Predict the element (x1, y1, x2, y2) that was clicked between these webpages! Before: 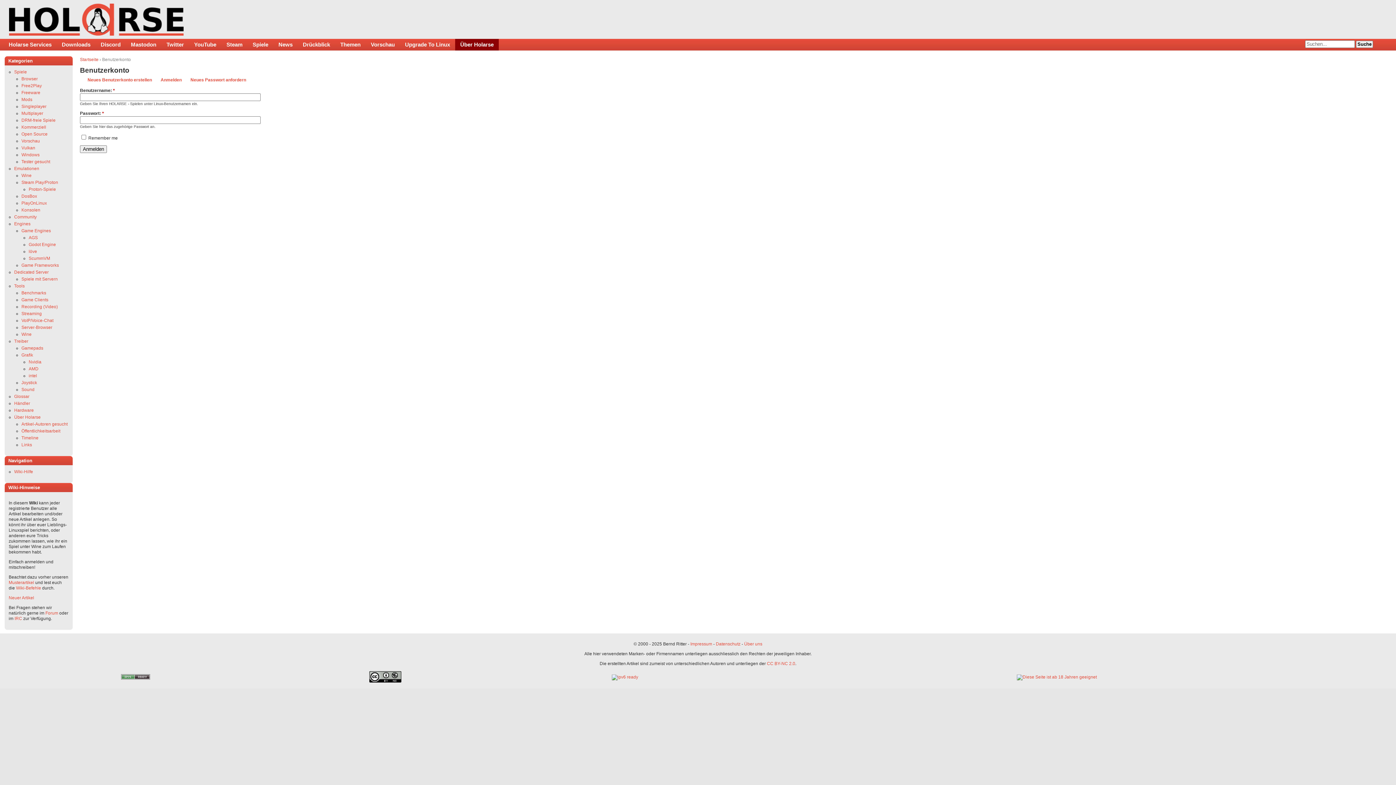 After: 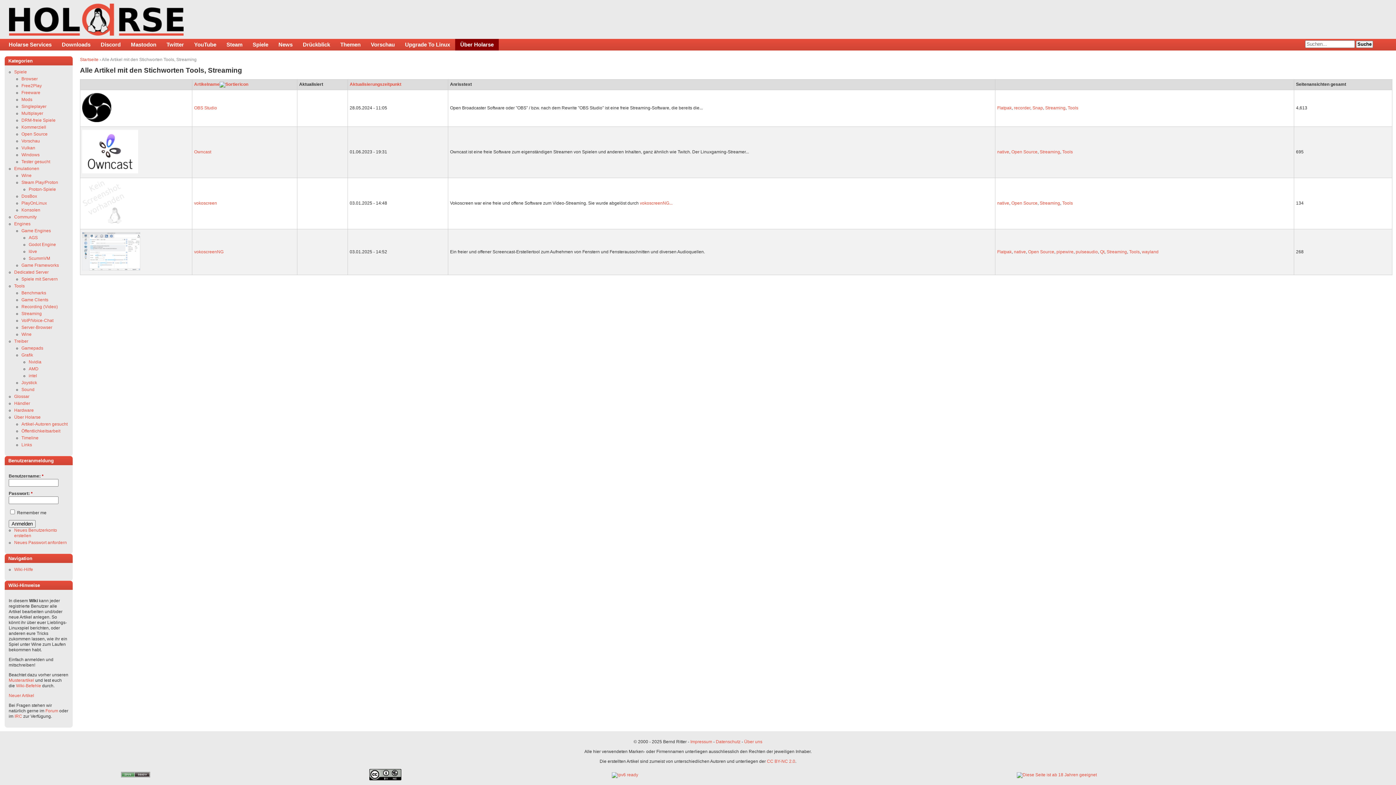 Action: label: Streaming bbox: (21, 311, 41, 316)